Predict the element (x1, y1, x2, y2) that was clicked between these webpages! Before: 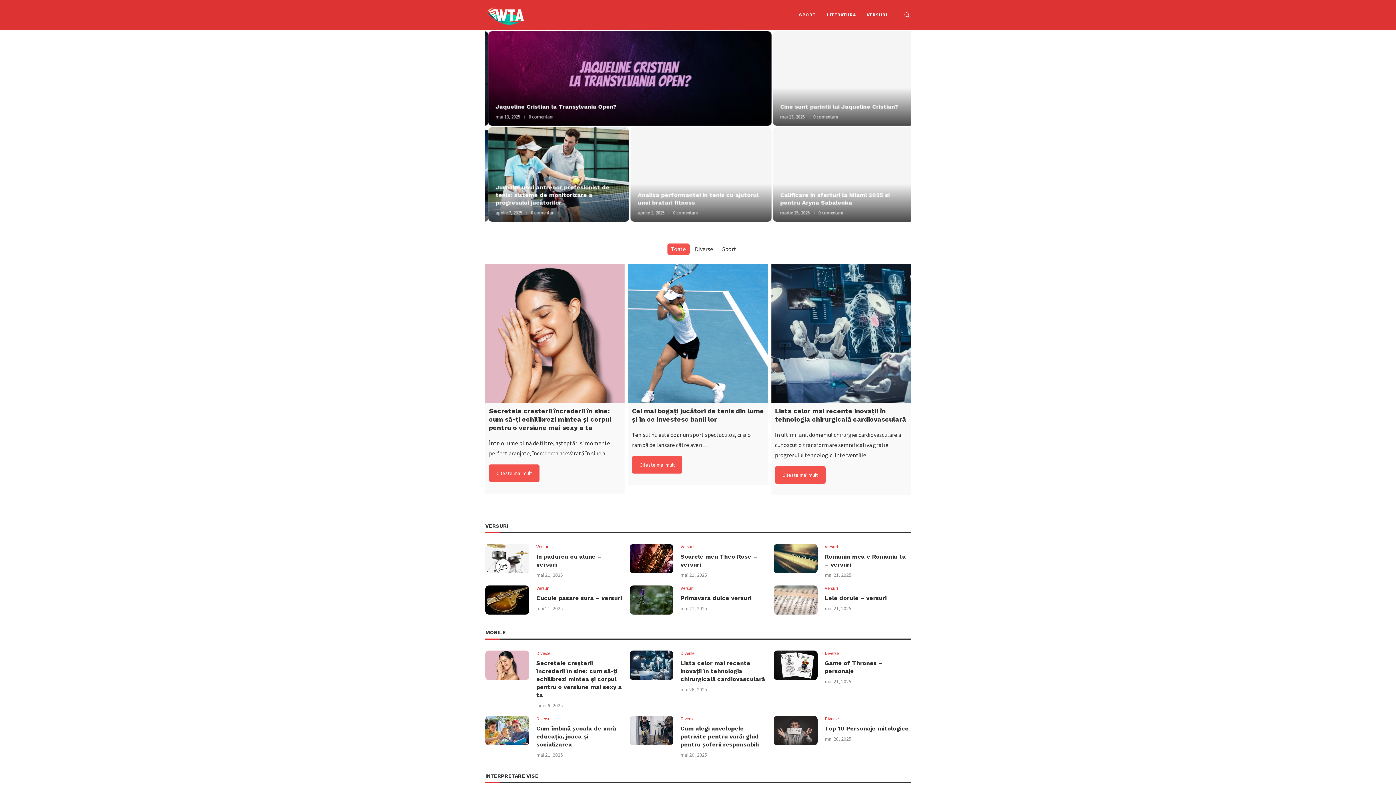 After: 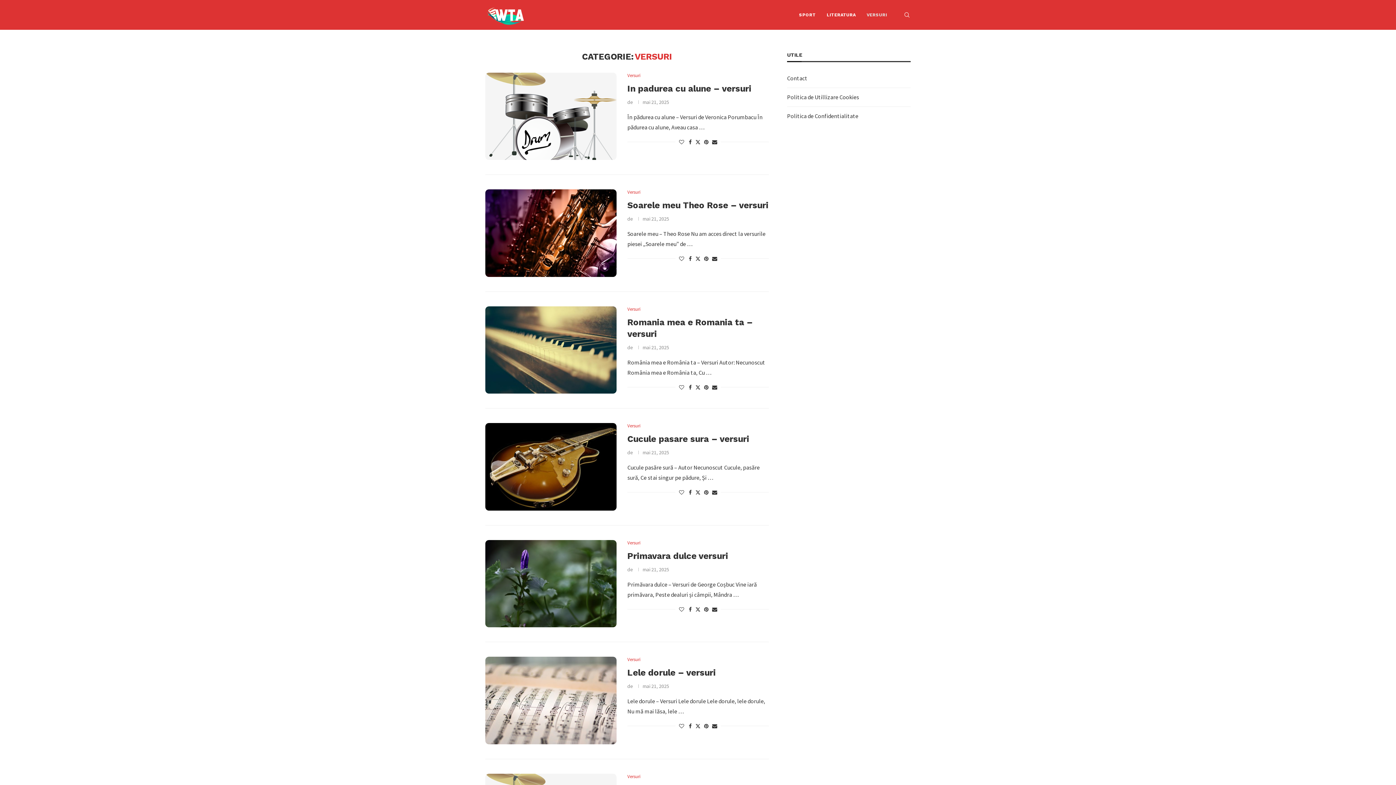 Action: bbox: (825, 544, 838, 549) label: Versuri